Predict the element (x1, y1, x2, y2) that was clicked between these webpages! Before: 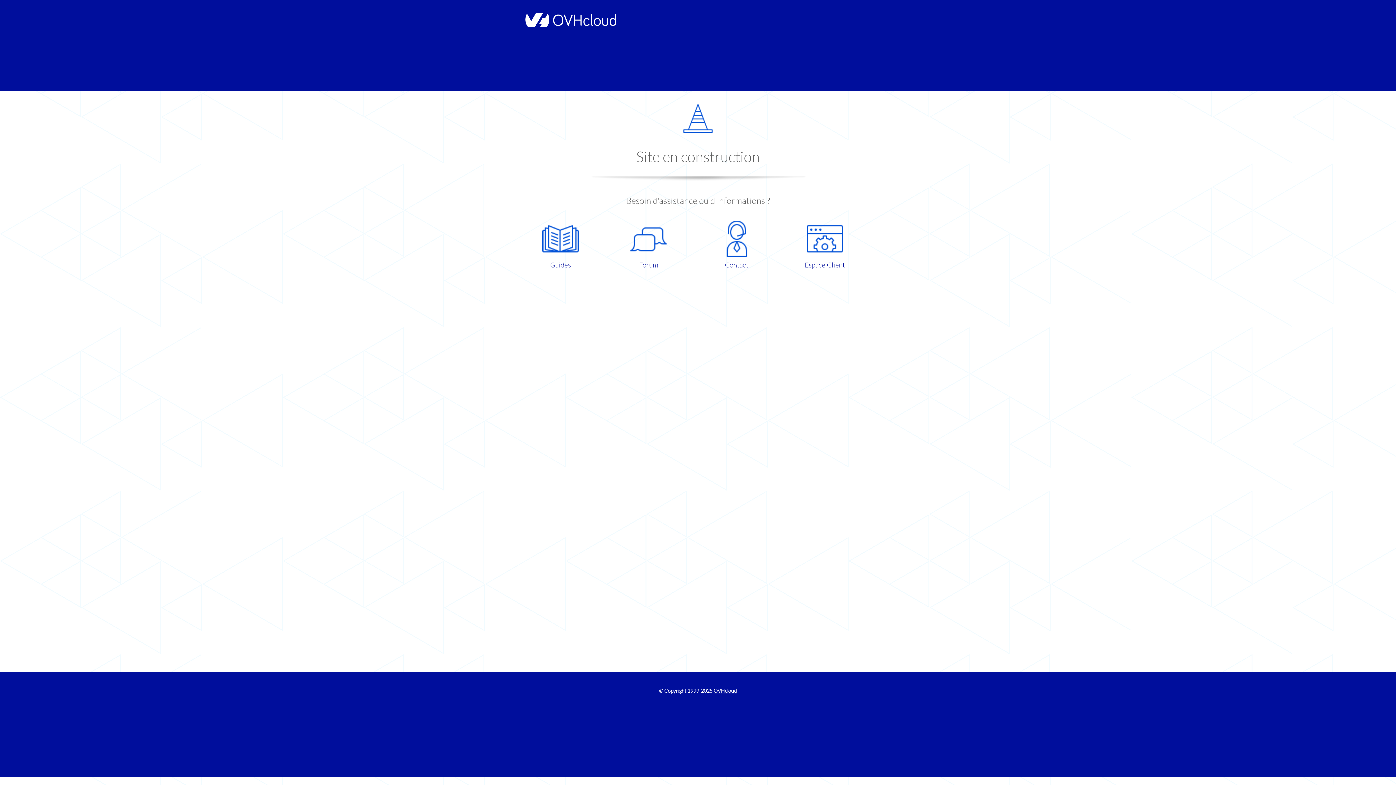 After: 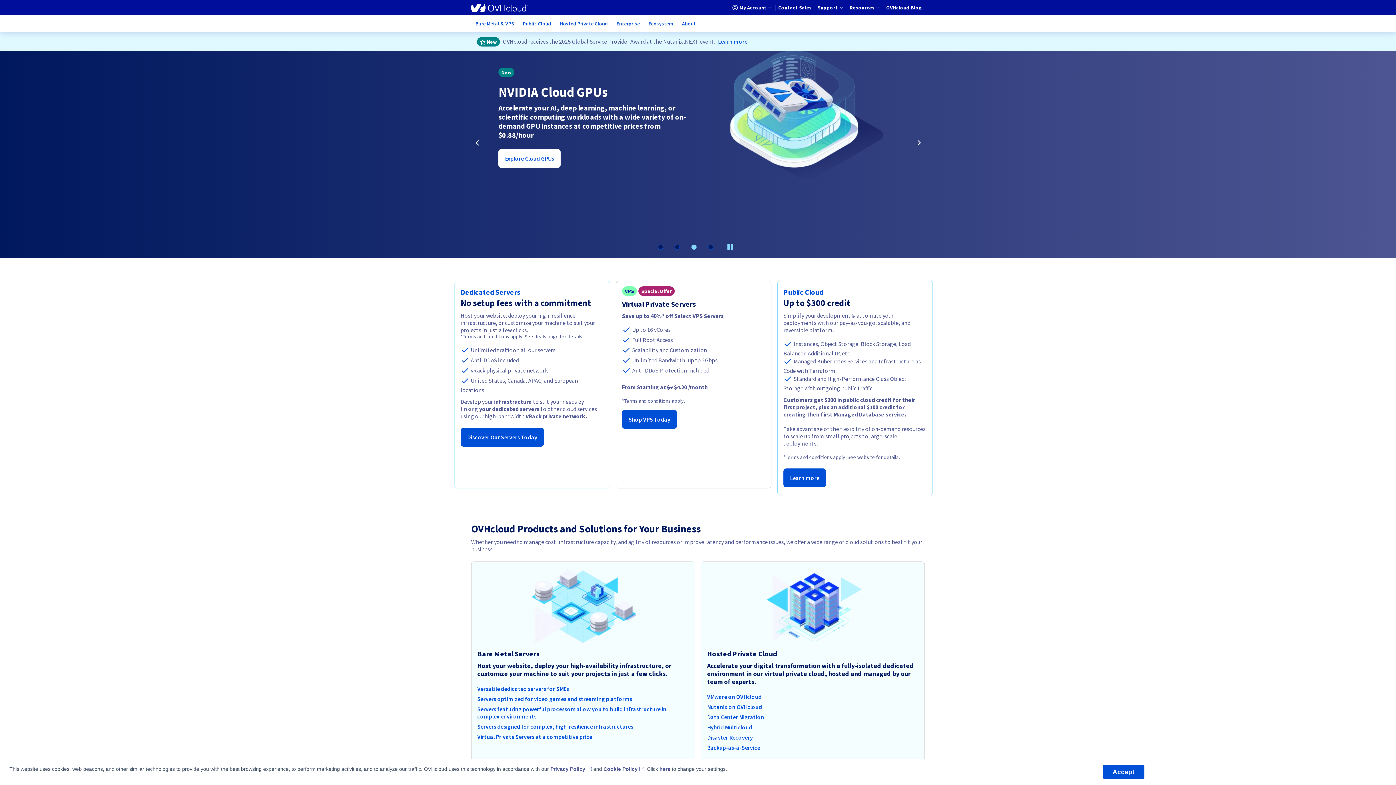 Action: bbox: (521, 22, 616, 28)